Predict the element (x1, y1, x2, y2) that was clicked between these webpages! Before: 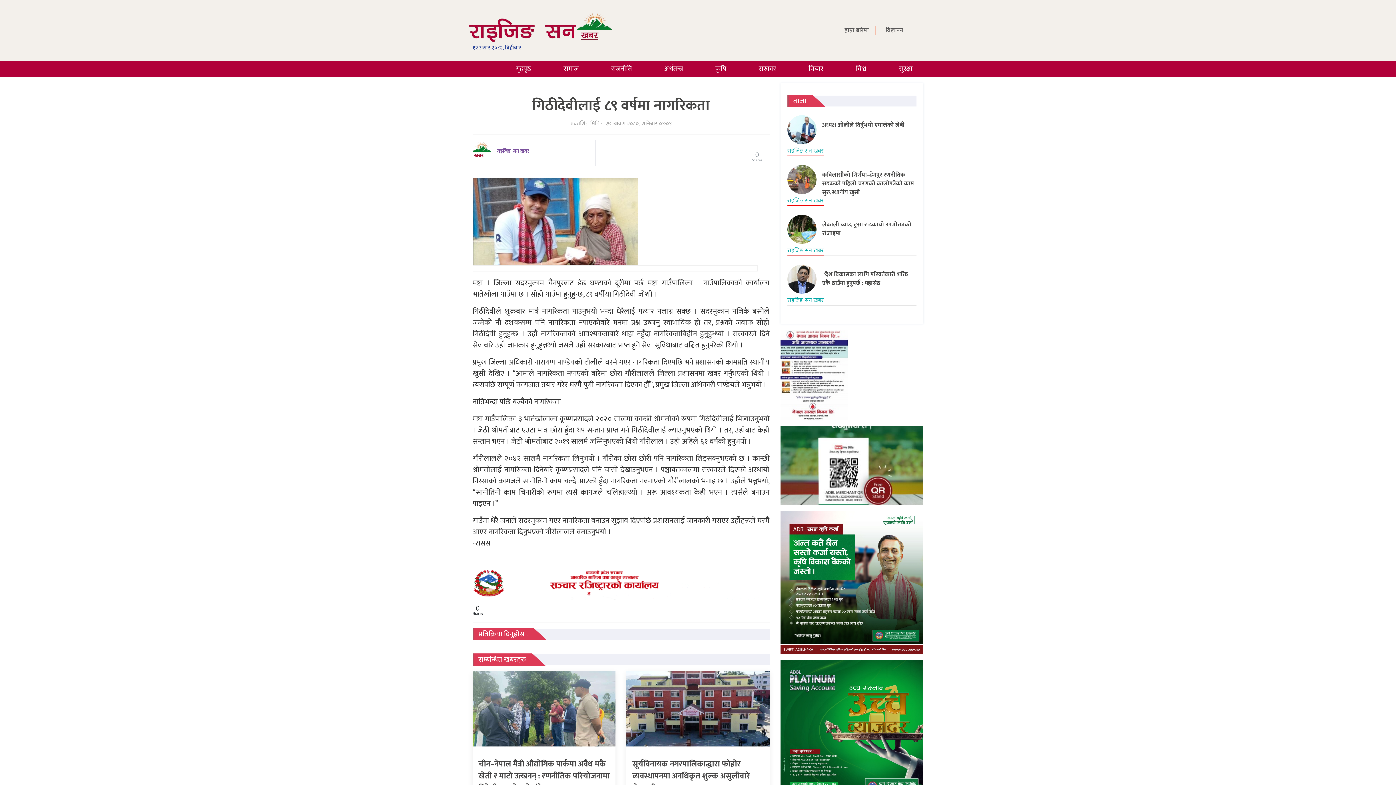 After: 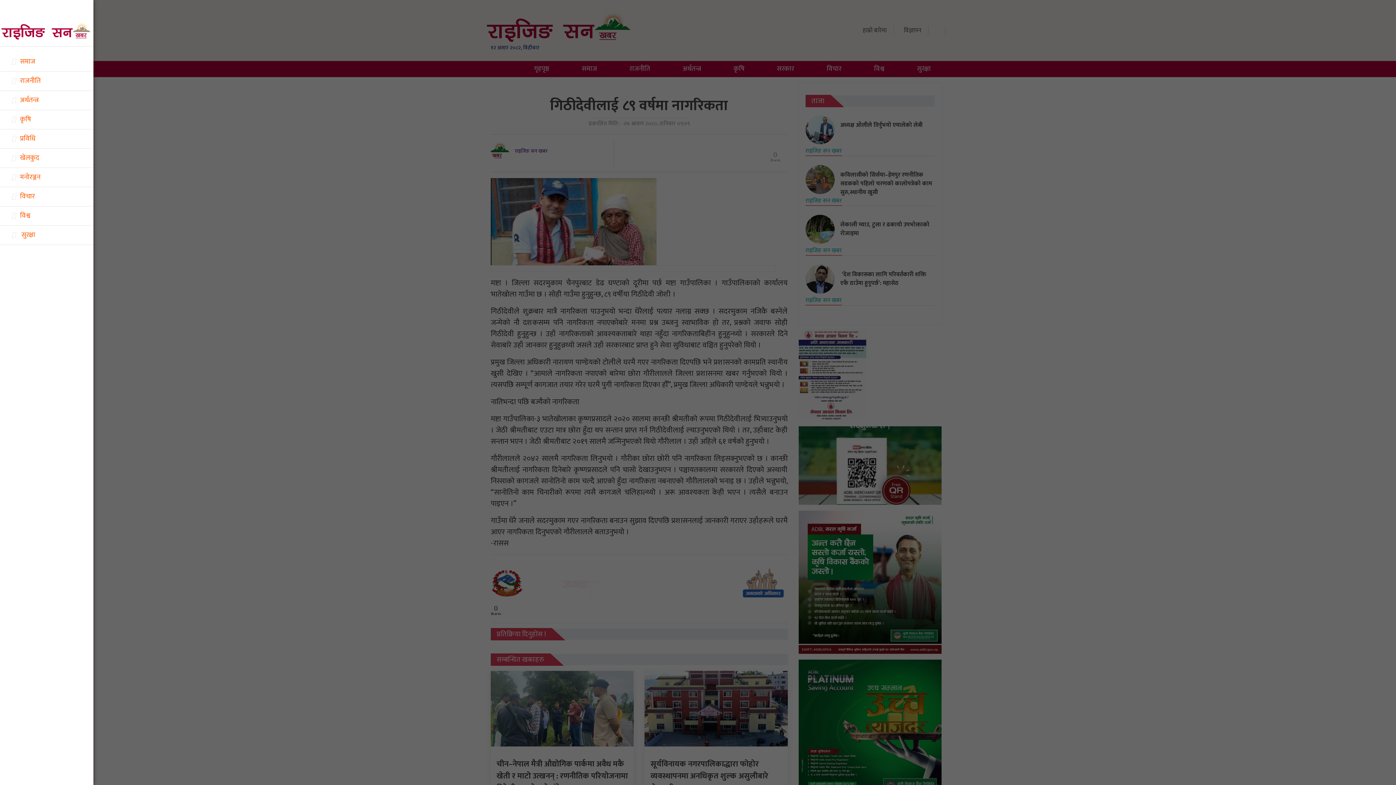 Action: bbox: (467, 61, 499, 66)